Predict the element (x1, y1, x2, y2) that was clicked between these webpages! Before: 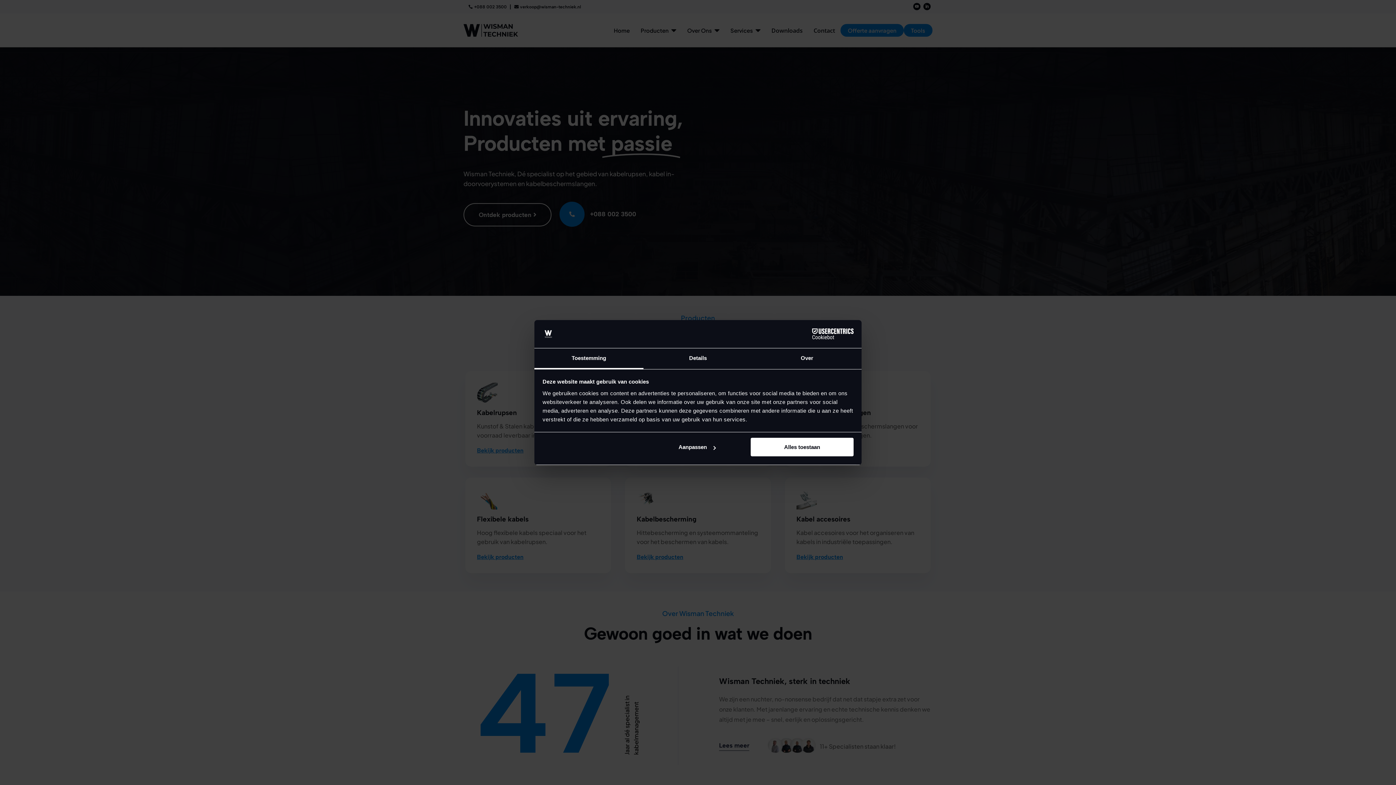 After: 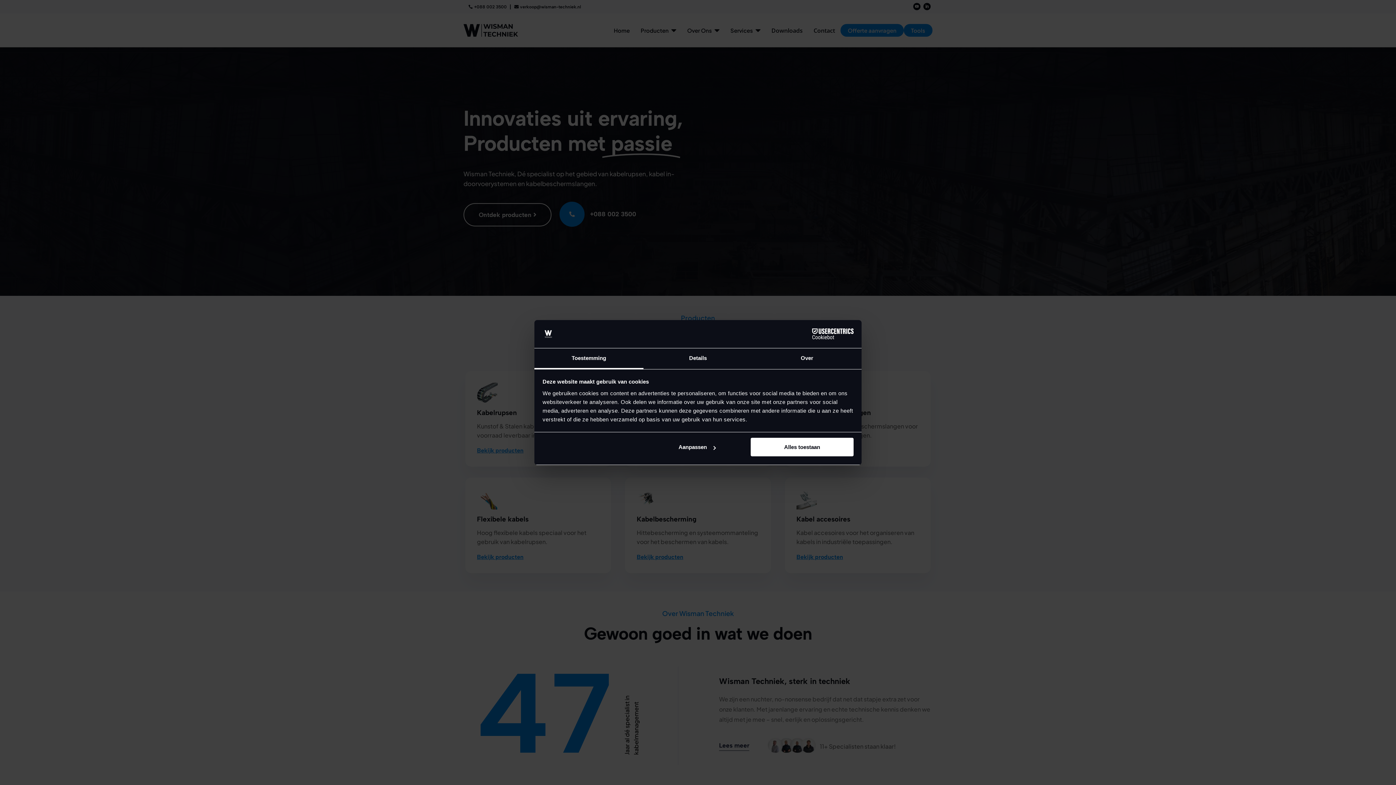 Action: label: Toestemming bbox: (534, 348, 643, 369)